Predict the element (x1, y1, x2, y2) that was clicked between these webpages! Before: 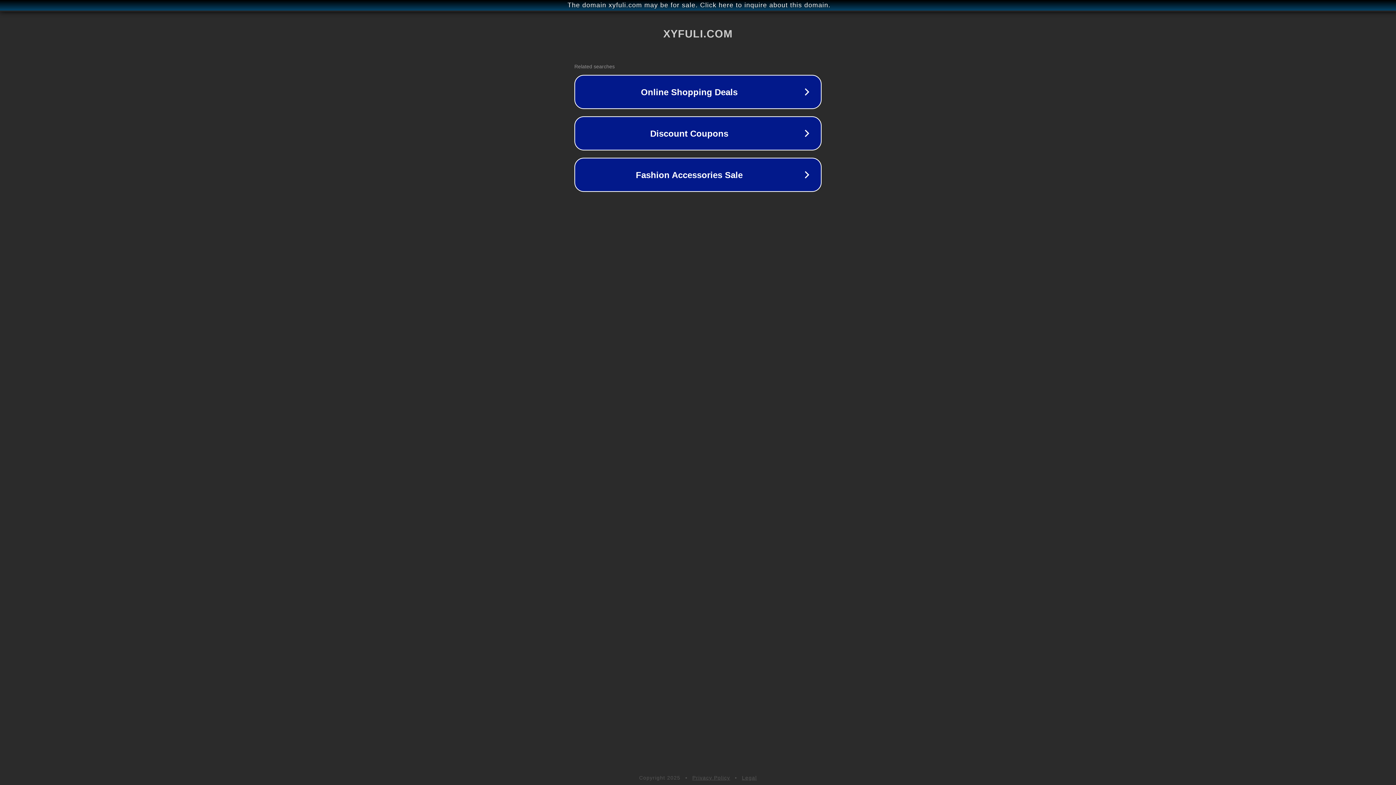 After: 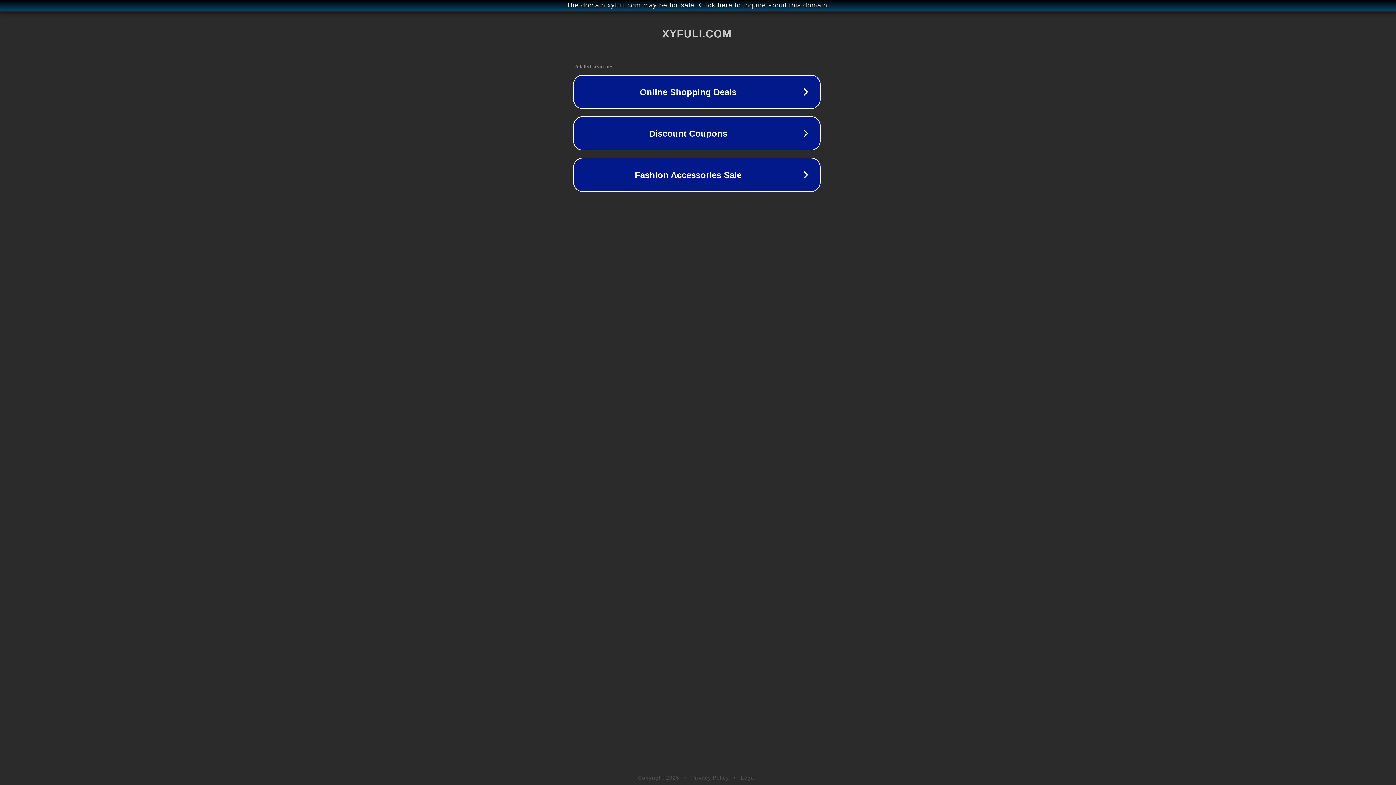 Action: bbox: (1, 1, 1397, 9) label: The domain xyfuli.com may be for sale. Click here to inquire about this domain.